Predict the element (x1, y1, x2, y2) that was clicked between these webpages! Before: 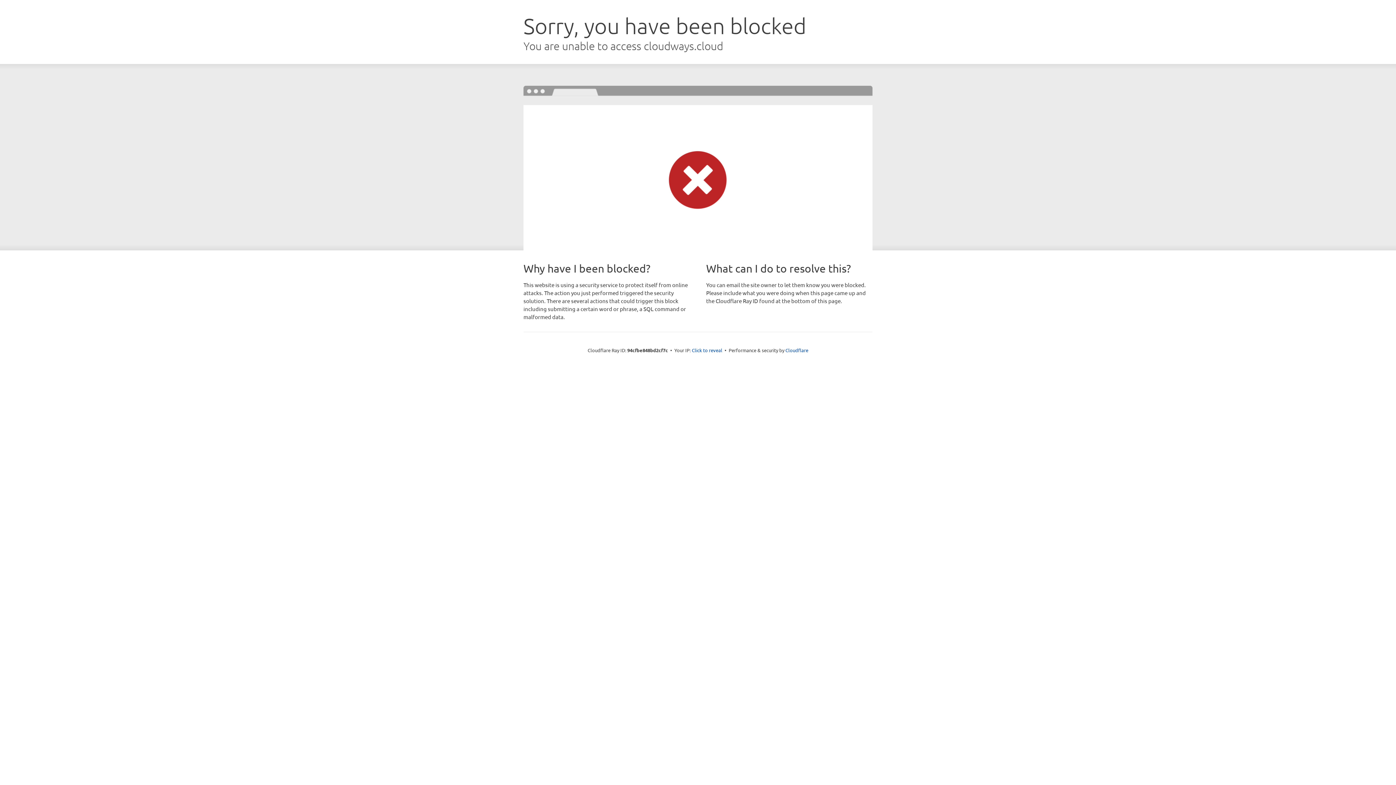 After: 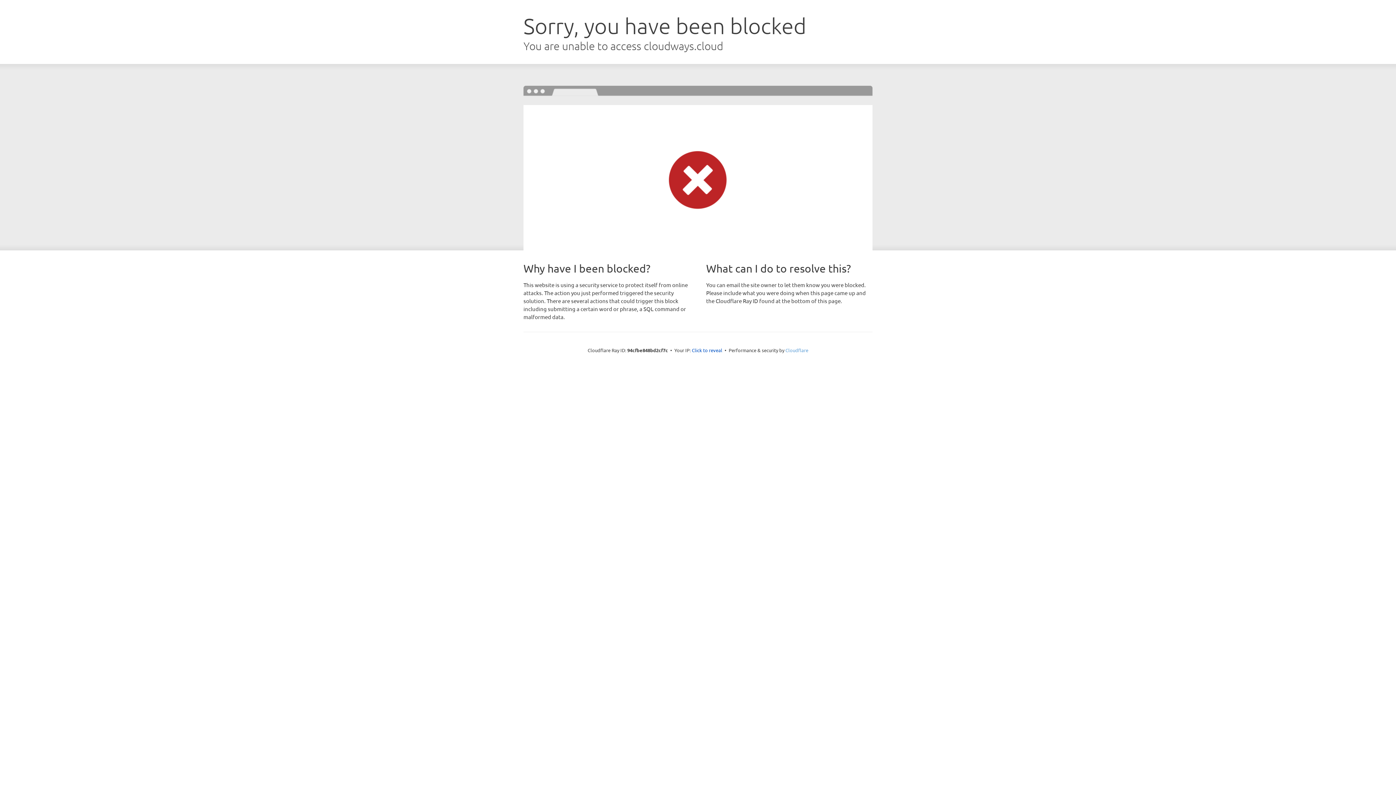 Action: bbox: (785, 347, 808, 353) label: Cloudflare